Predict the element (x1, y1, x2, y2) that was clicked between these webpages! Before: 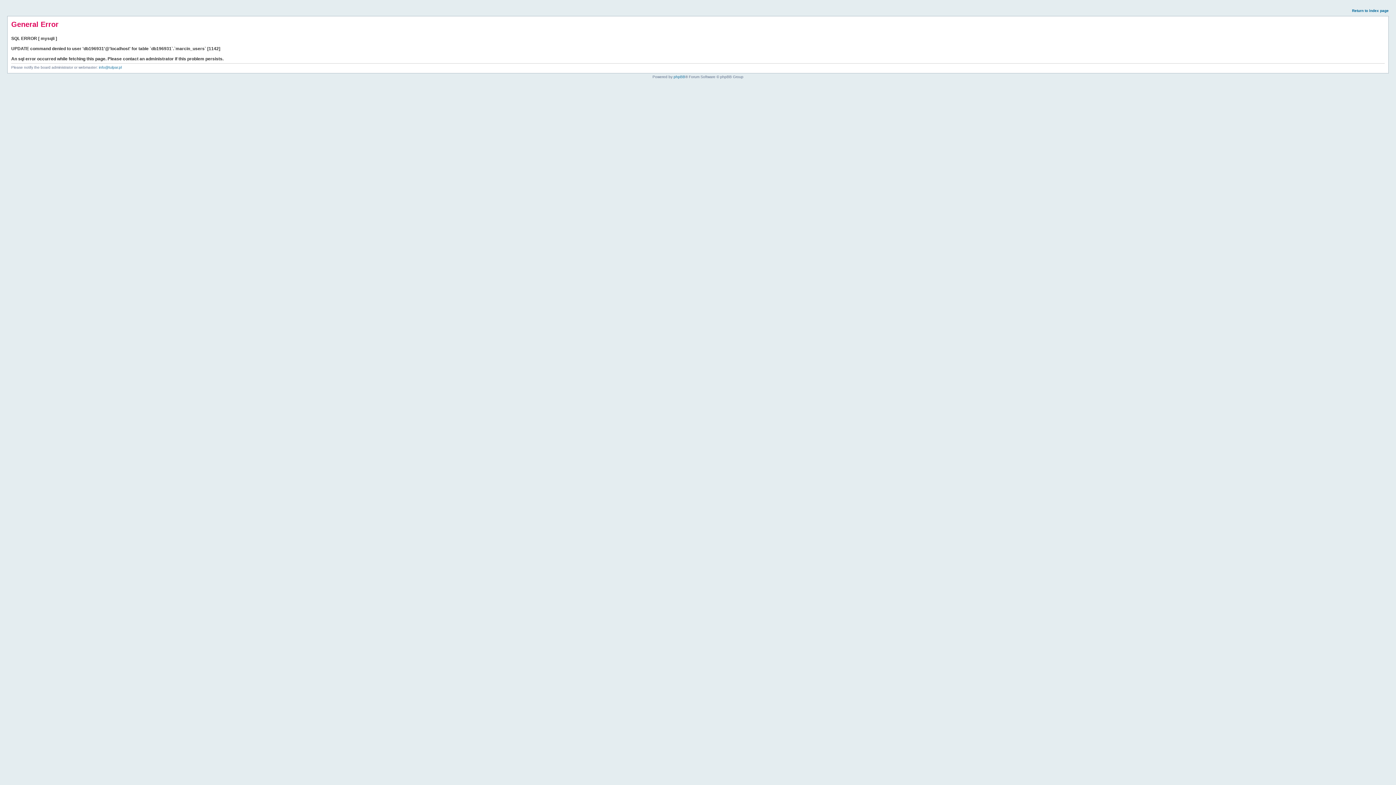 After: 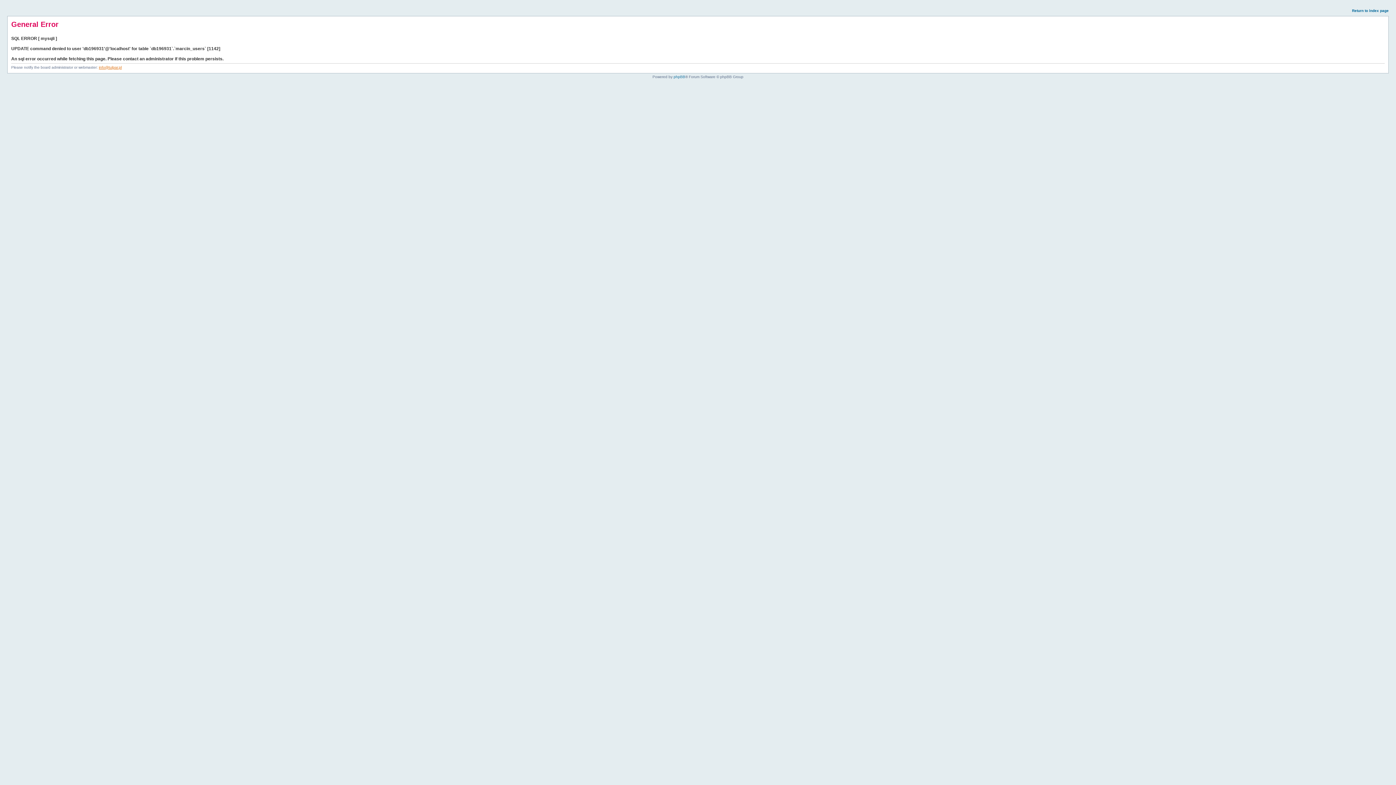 Action: label: info@tulpar.pl bbox: (98, 65, 121, 69)